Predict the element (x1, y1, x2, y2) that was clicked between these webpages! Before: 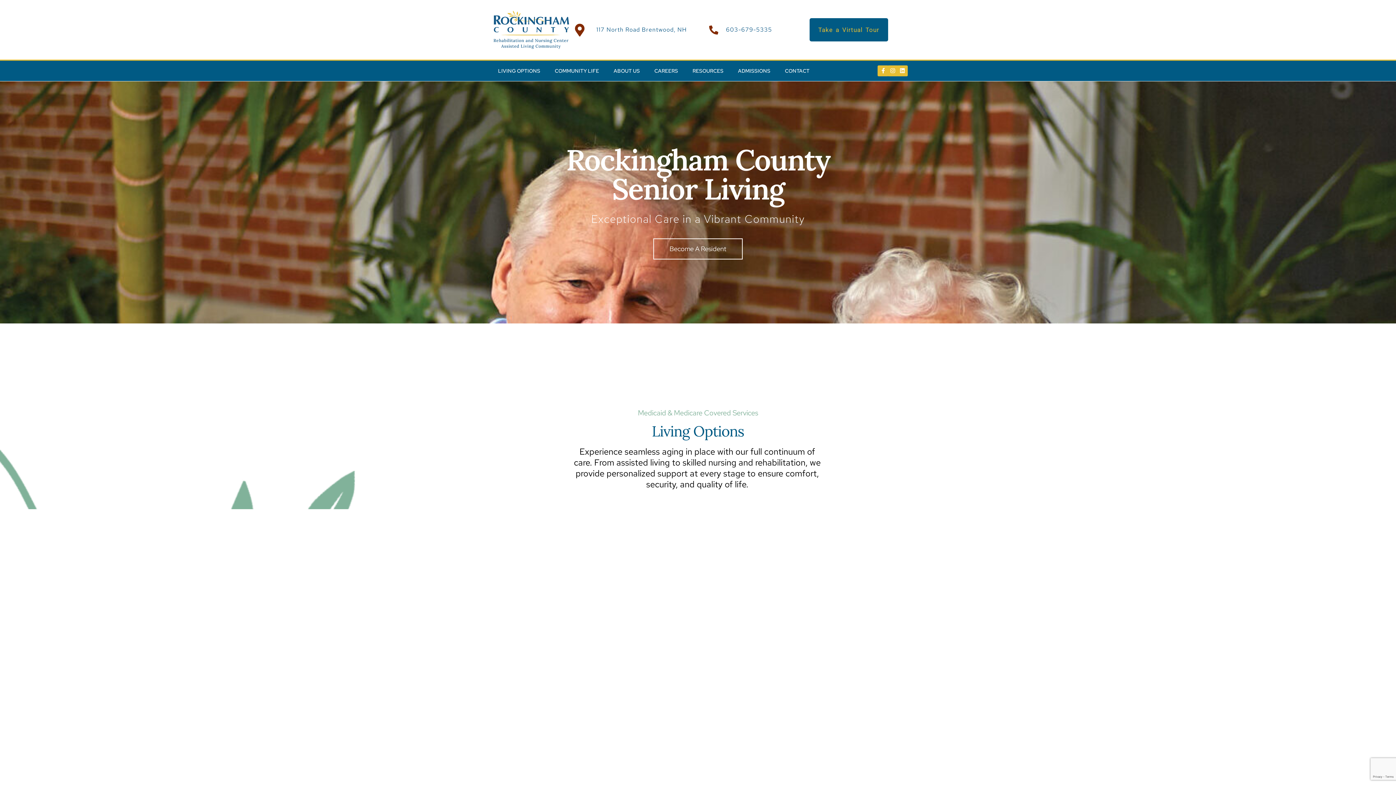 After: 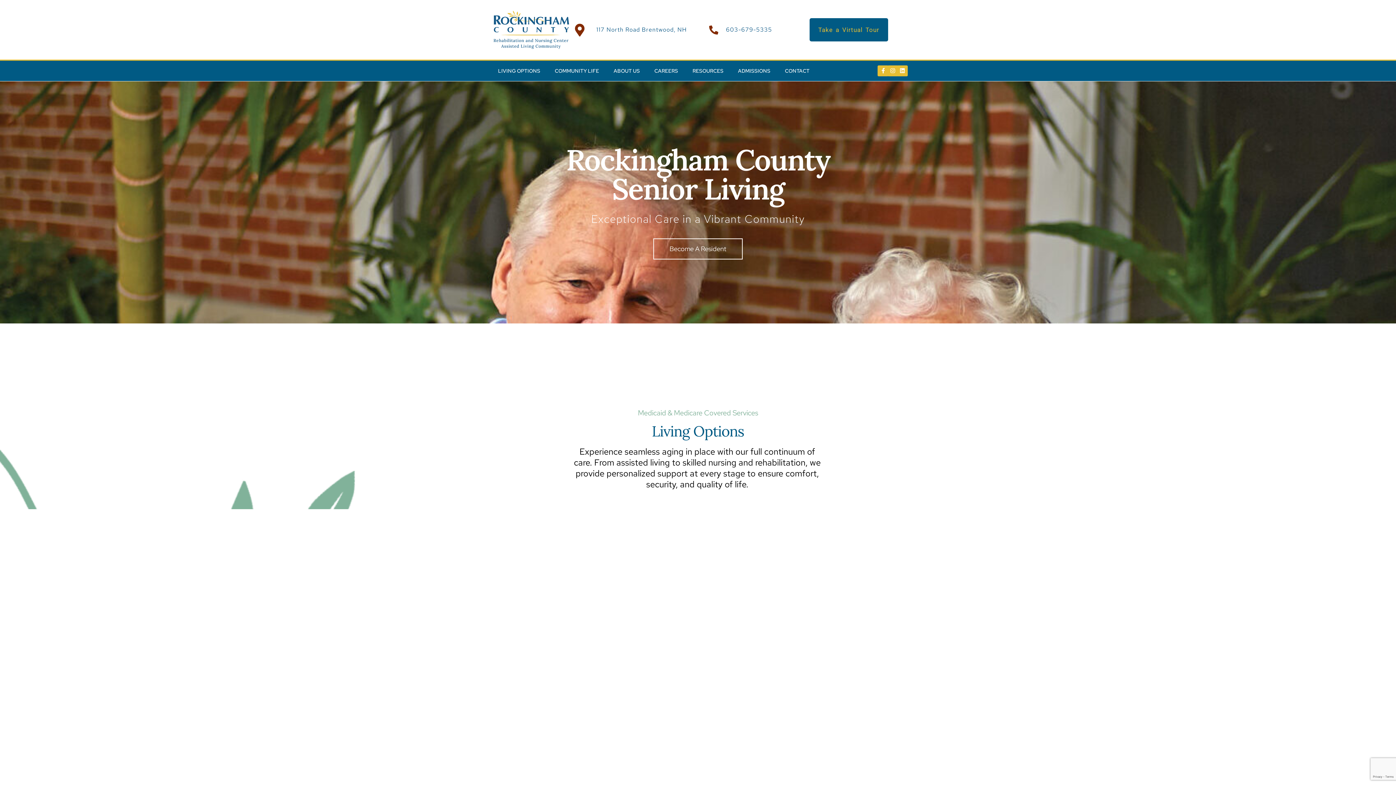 Action: bbox: (490, 0, 571, 59)